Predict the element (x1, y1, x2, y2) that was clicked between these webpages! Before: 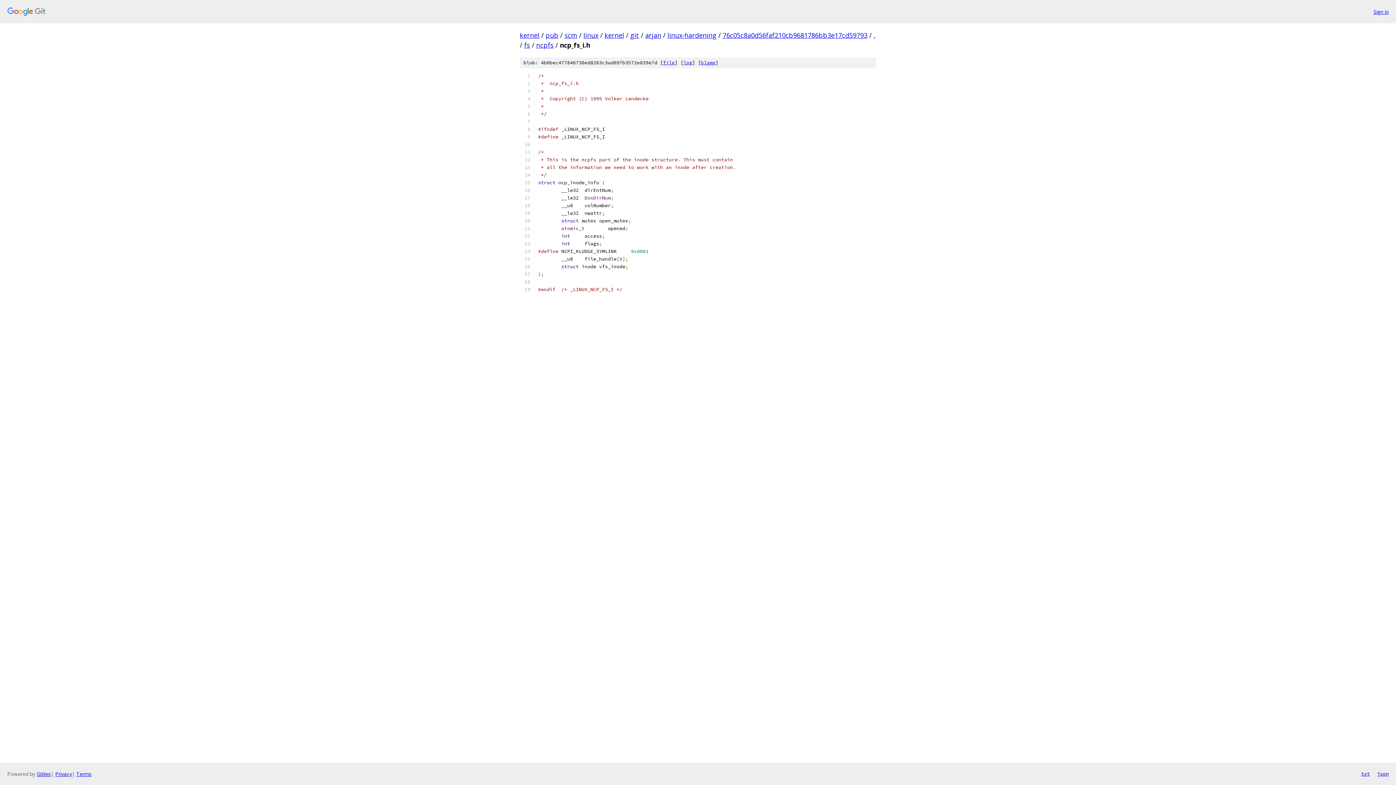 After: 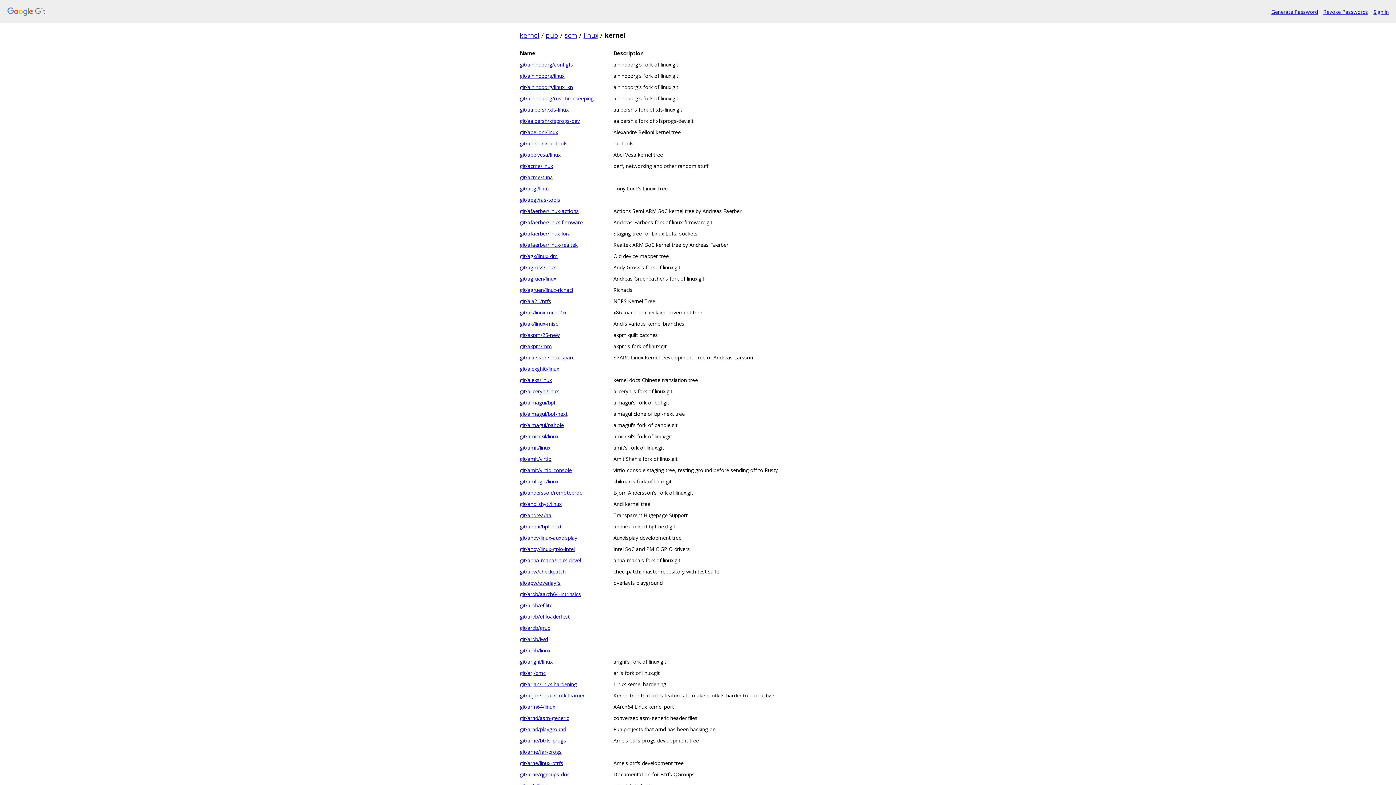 Action: bbox: (604, 30, 624, 39) label: kernel